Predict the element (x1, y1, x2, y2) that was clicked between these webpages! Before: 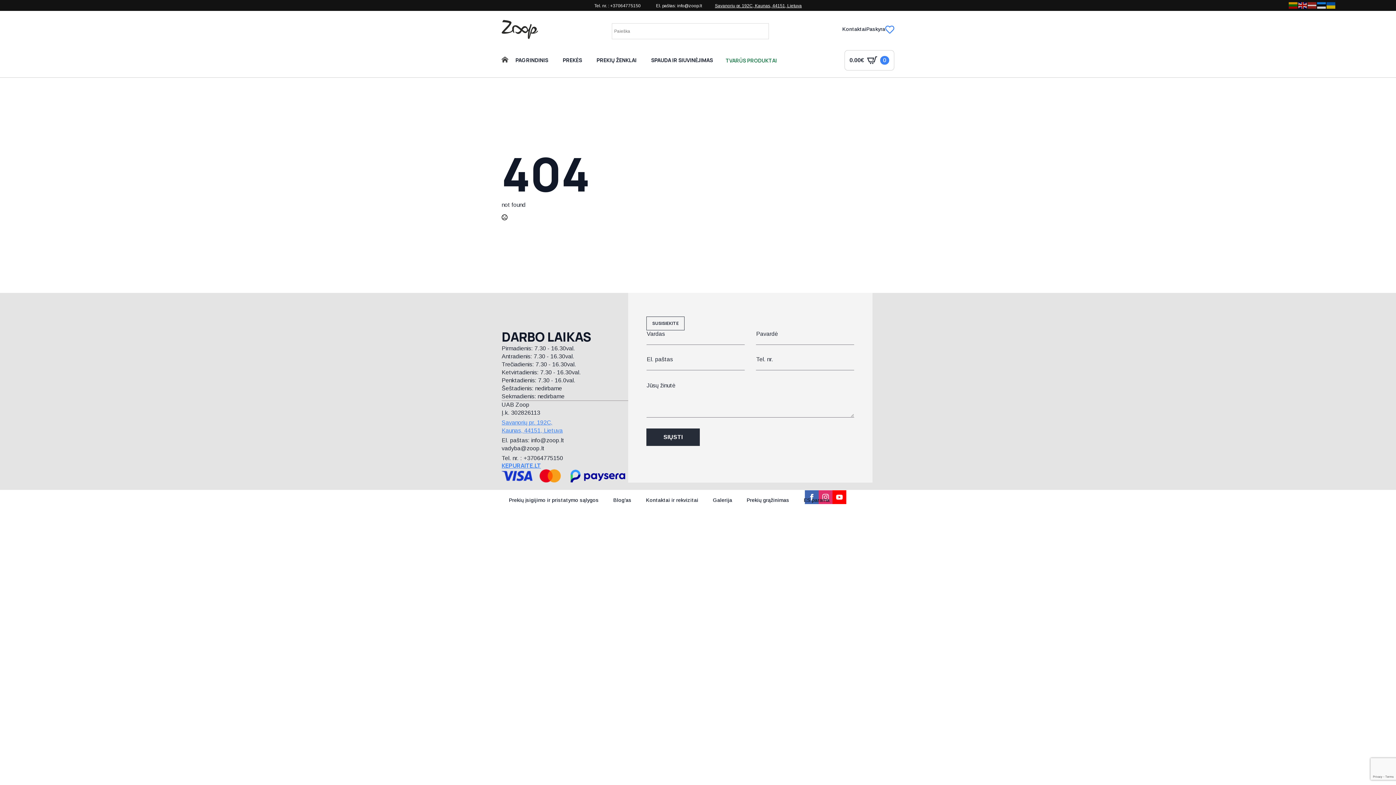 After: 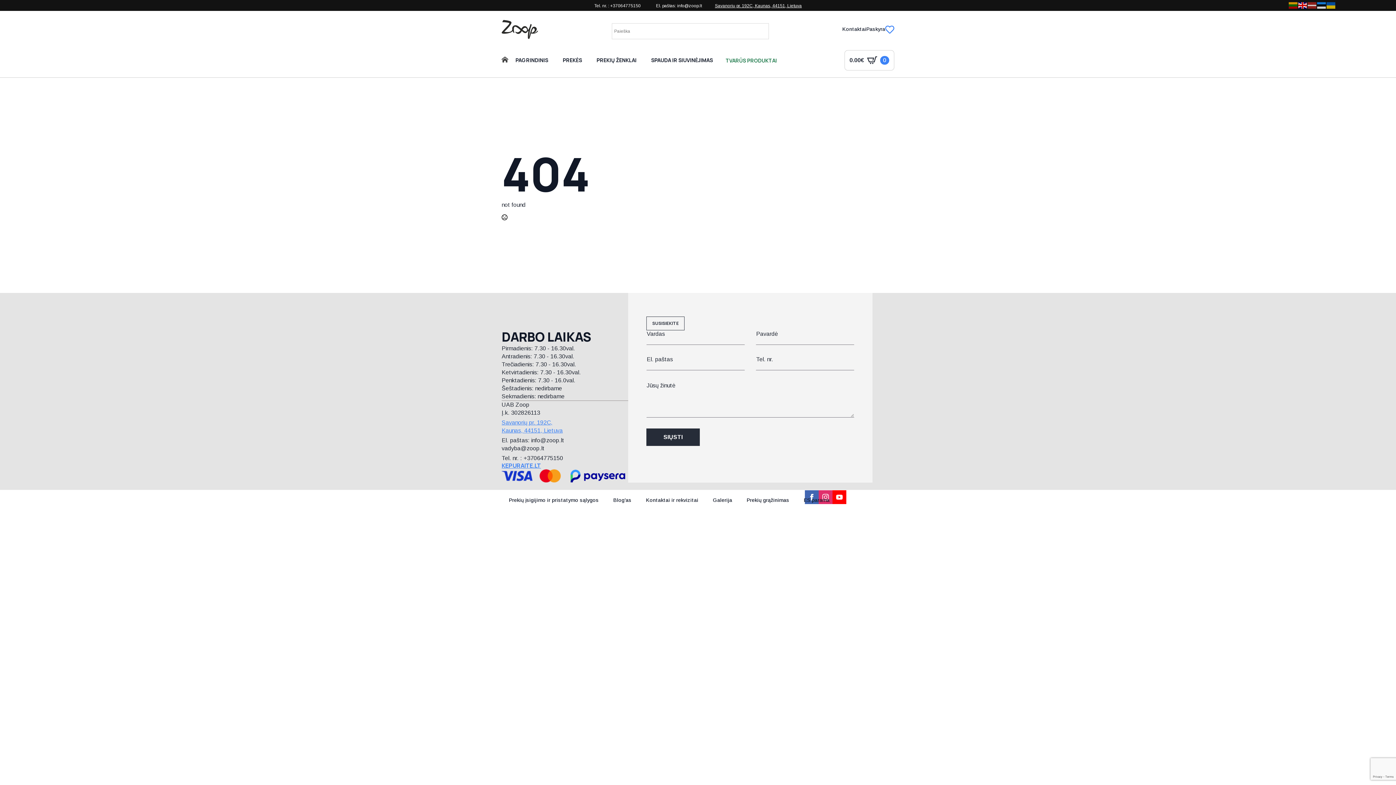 Action: bbox: (1298, 1, 1308, 8)